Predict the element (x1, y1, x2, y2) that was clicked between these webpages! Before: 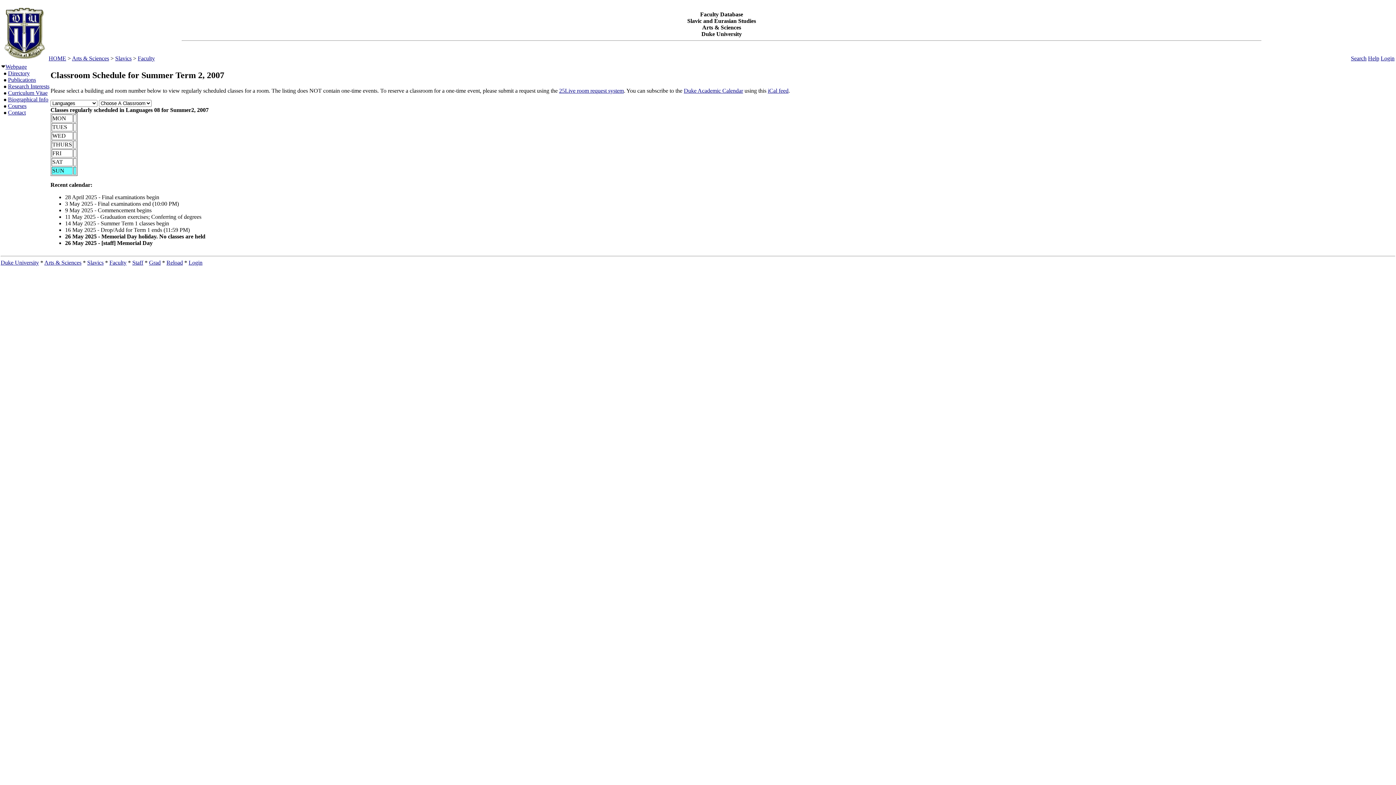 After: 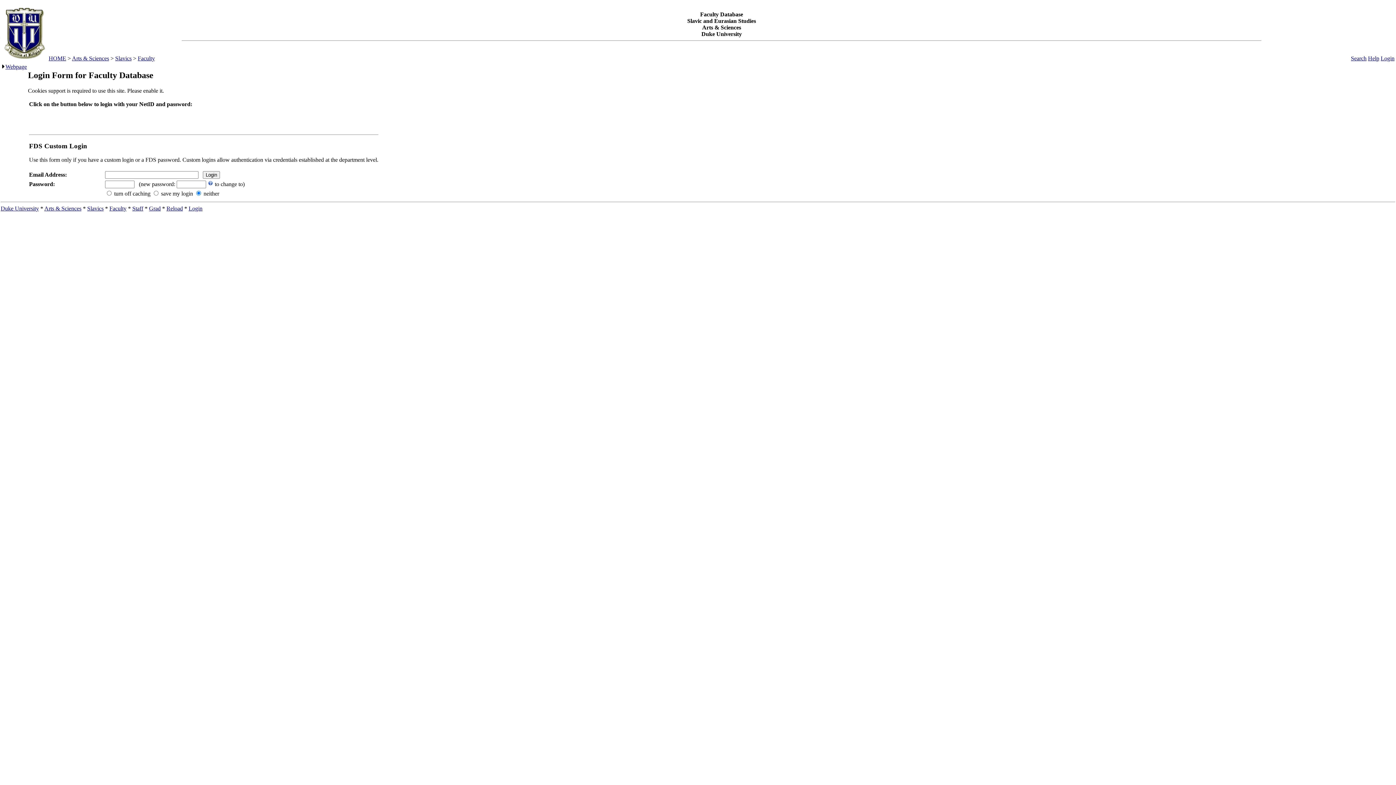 Action: label: Login bbox: (1381, 55, 1394, 61)